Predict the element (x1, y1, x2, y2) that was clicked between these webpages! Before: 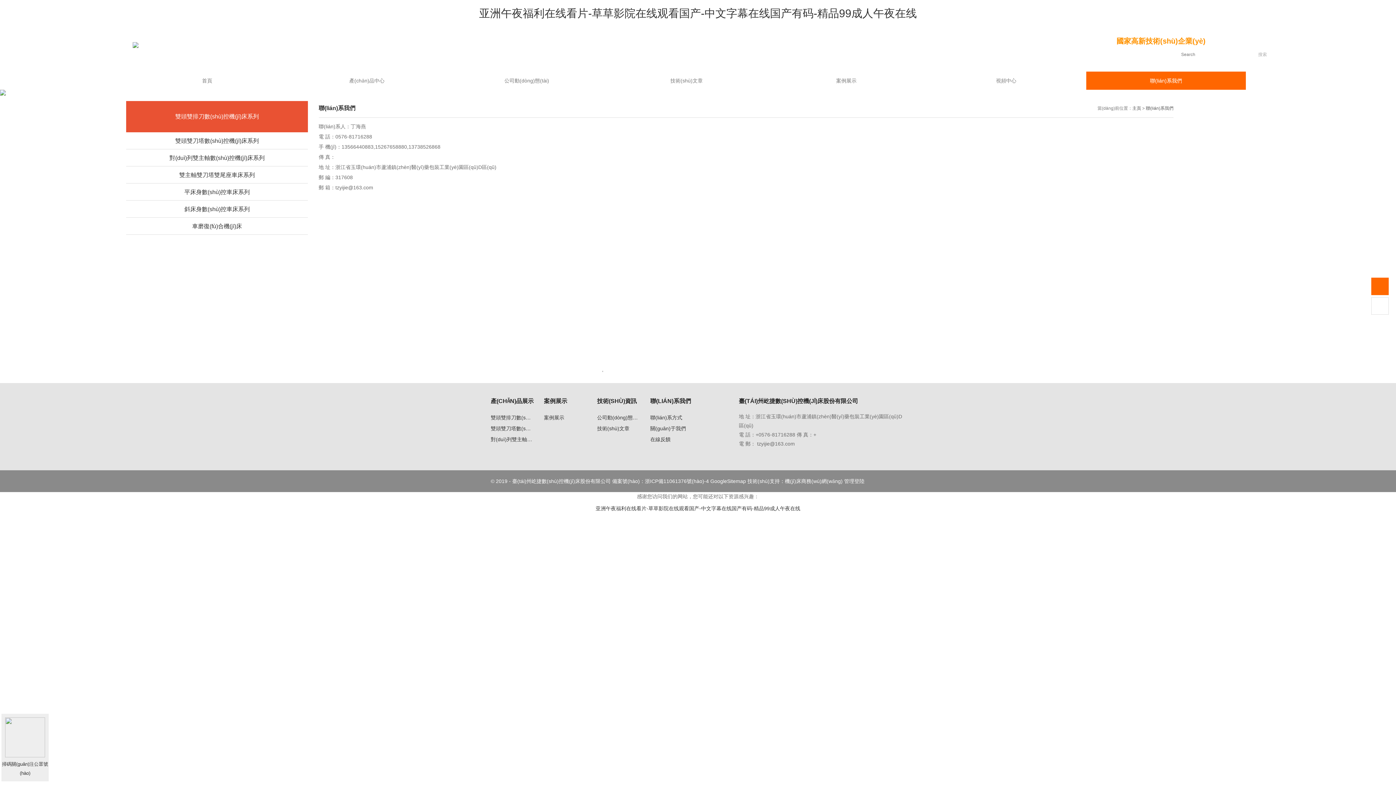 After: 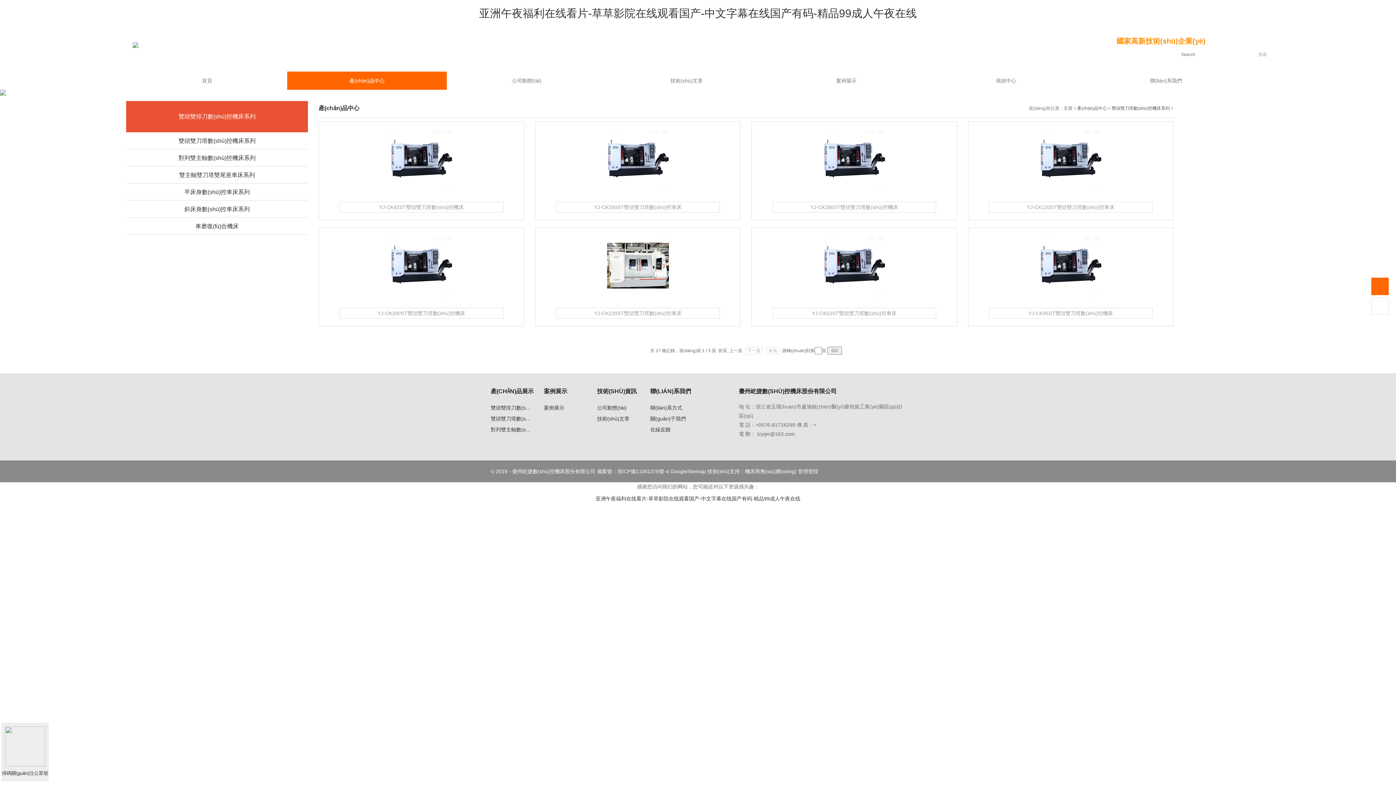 Action: bbox: (490, 423, 533, 434) label: 雙頭雙刀塔數(shù)控機(jī)床系列